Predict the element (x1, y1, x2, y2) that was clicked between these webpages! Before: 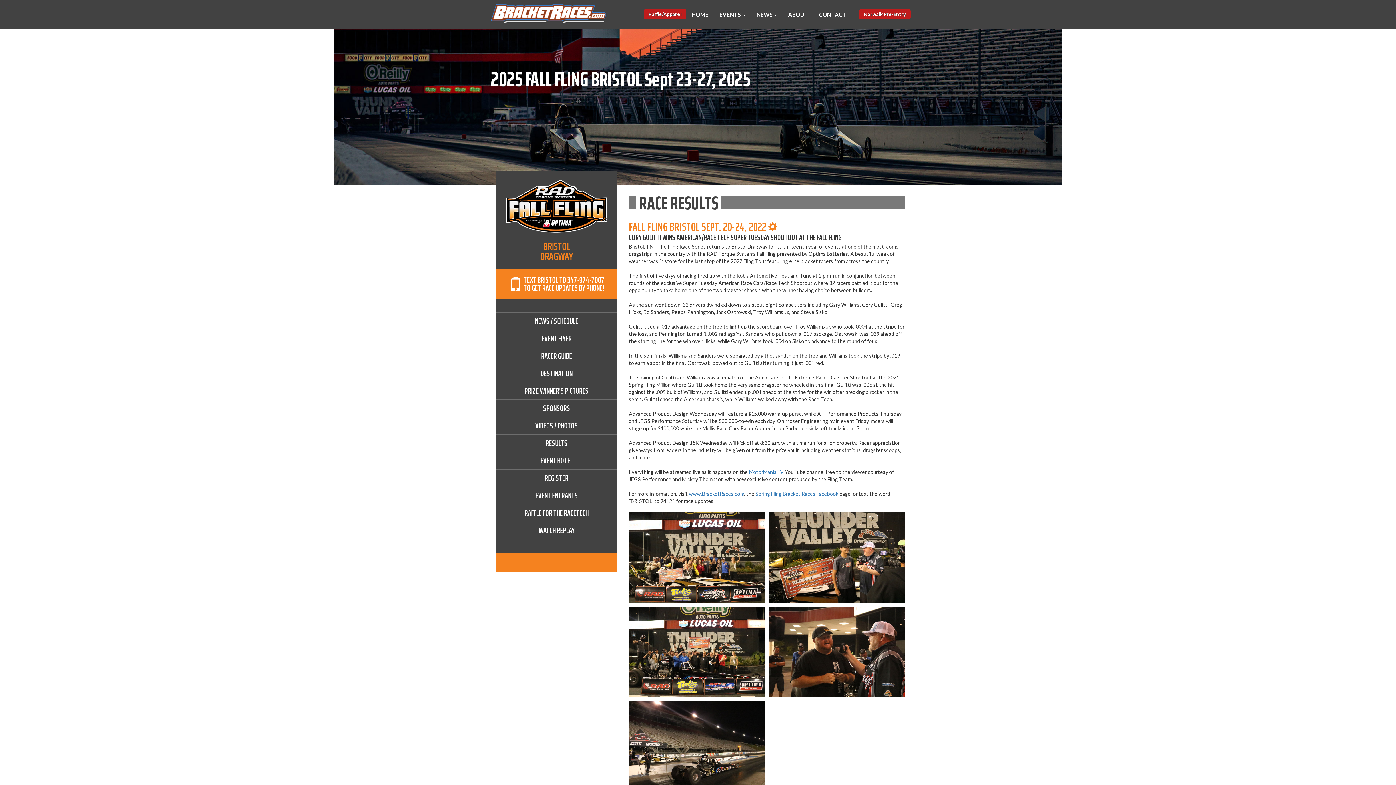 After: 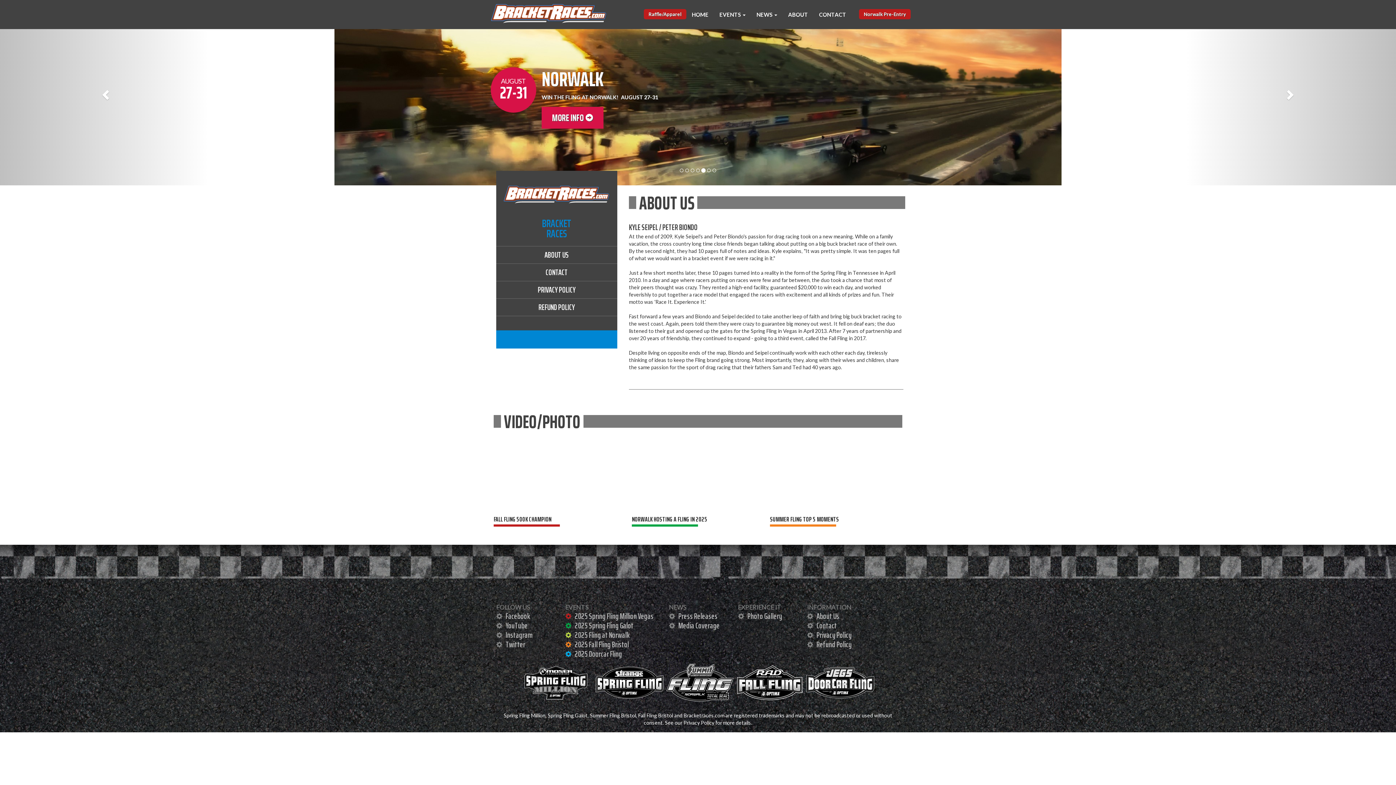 Action: bbox: (782, 0, 813, 29) label: ABOUT